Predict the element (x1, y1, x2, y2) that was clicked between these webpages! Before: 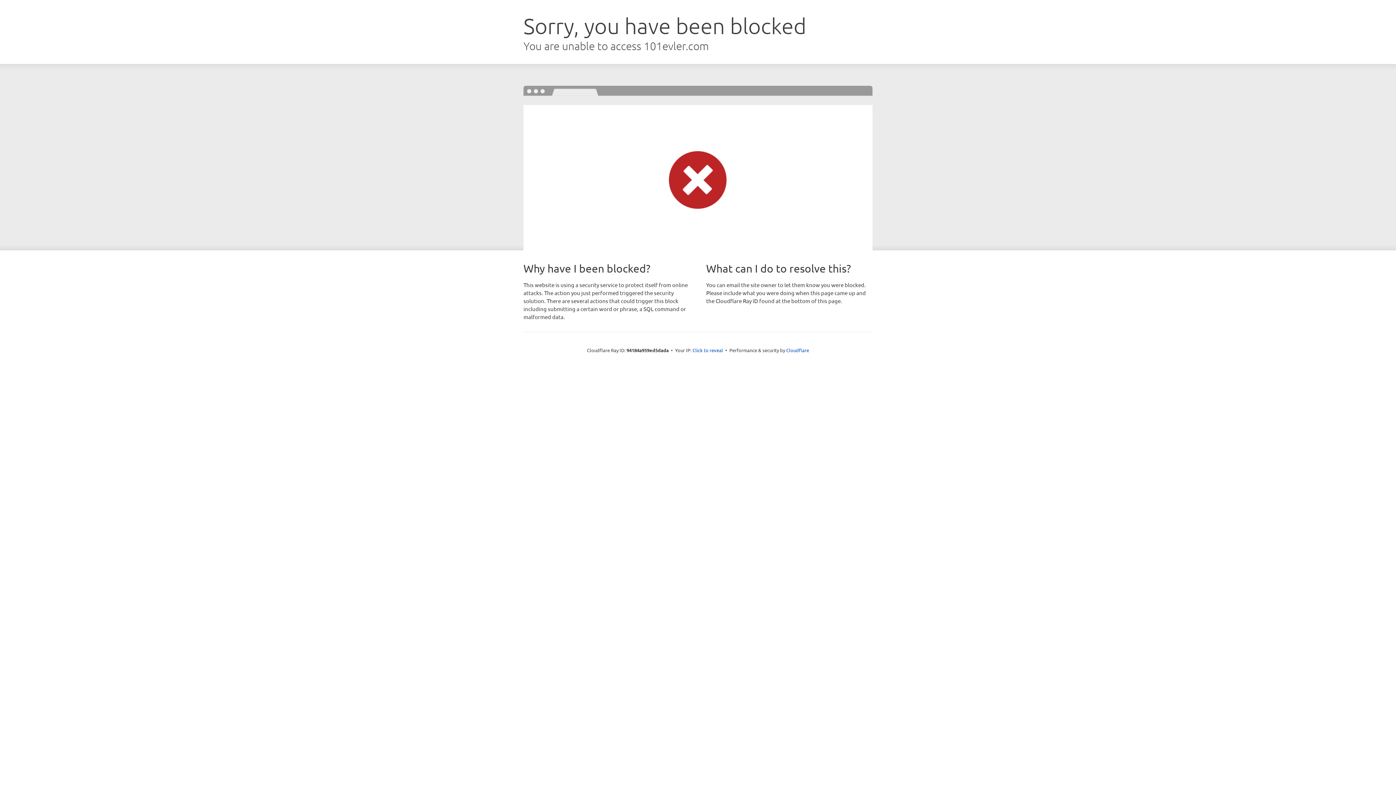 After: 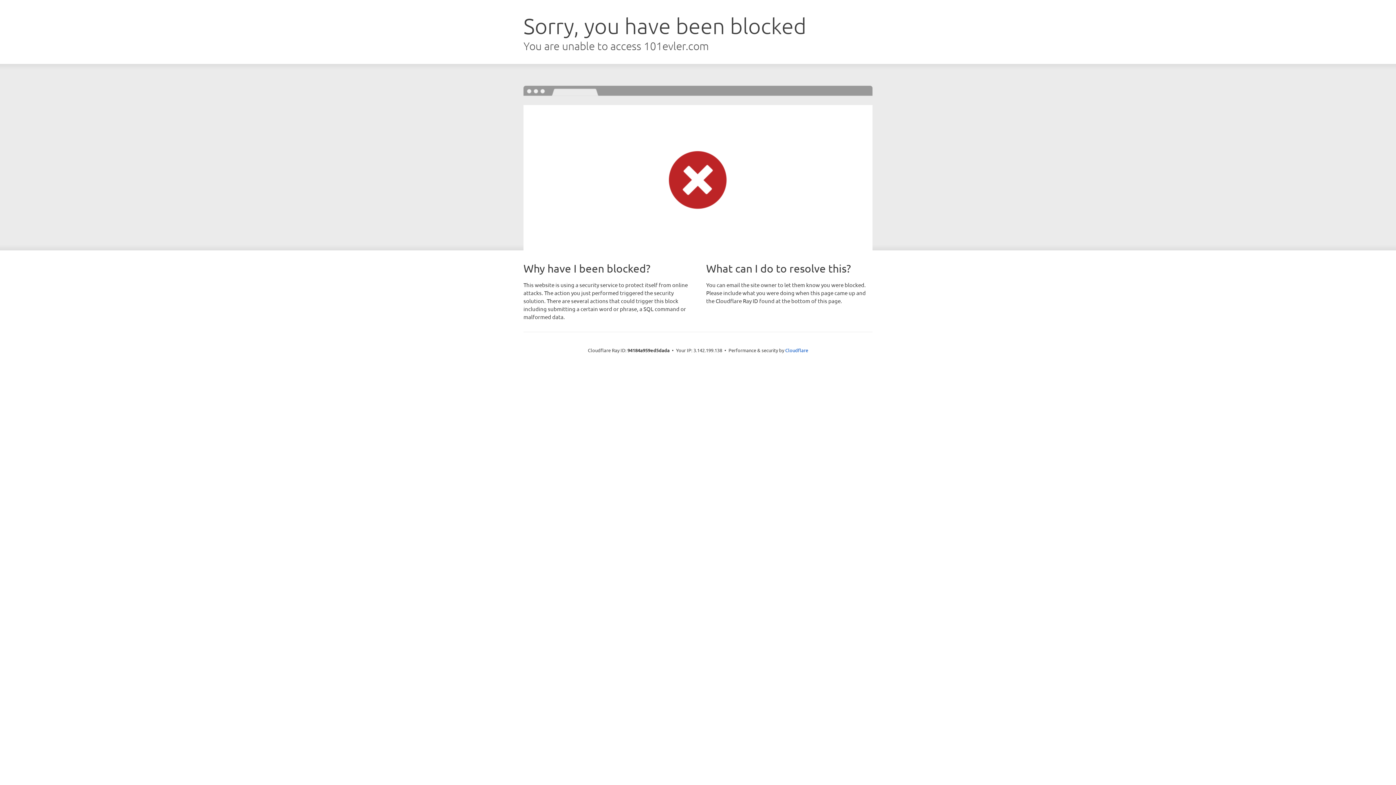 Action: bbox: (692, 346, 723, 353) label: Click to reveal